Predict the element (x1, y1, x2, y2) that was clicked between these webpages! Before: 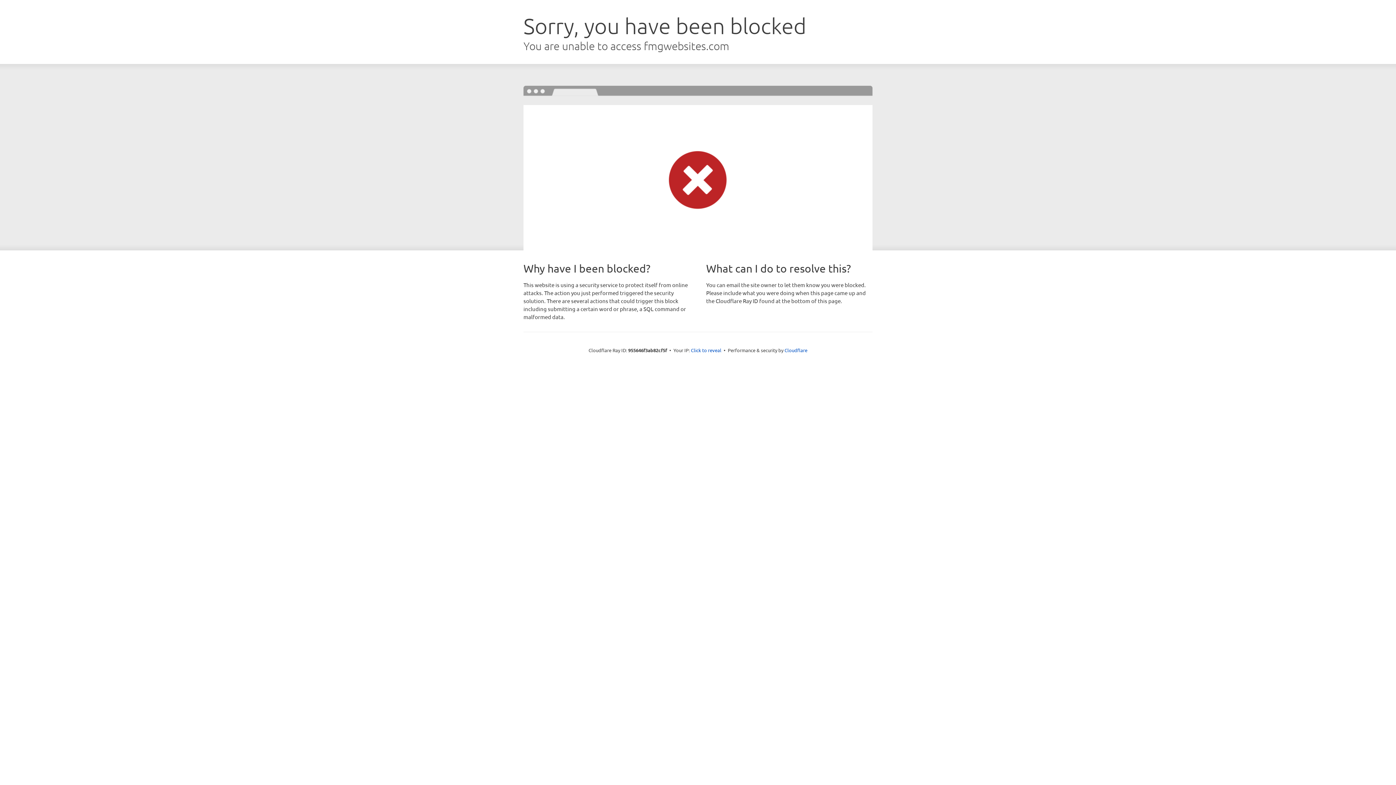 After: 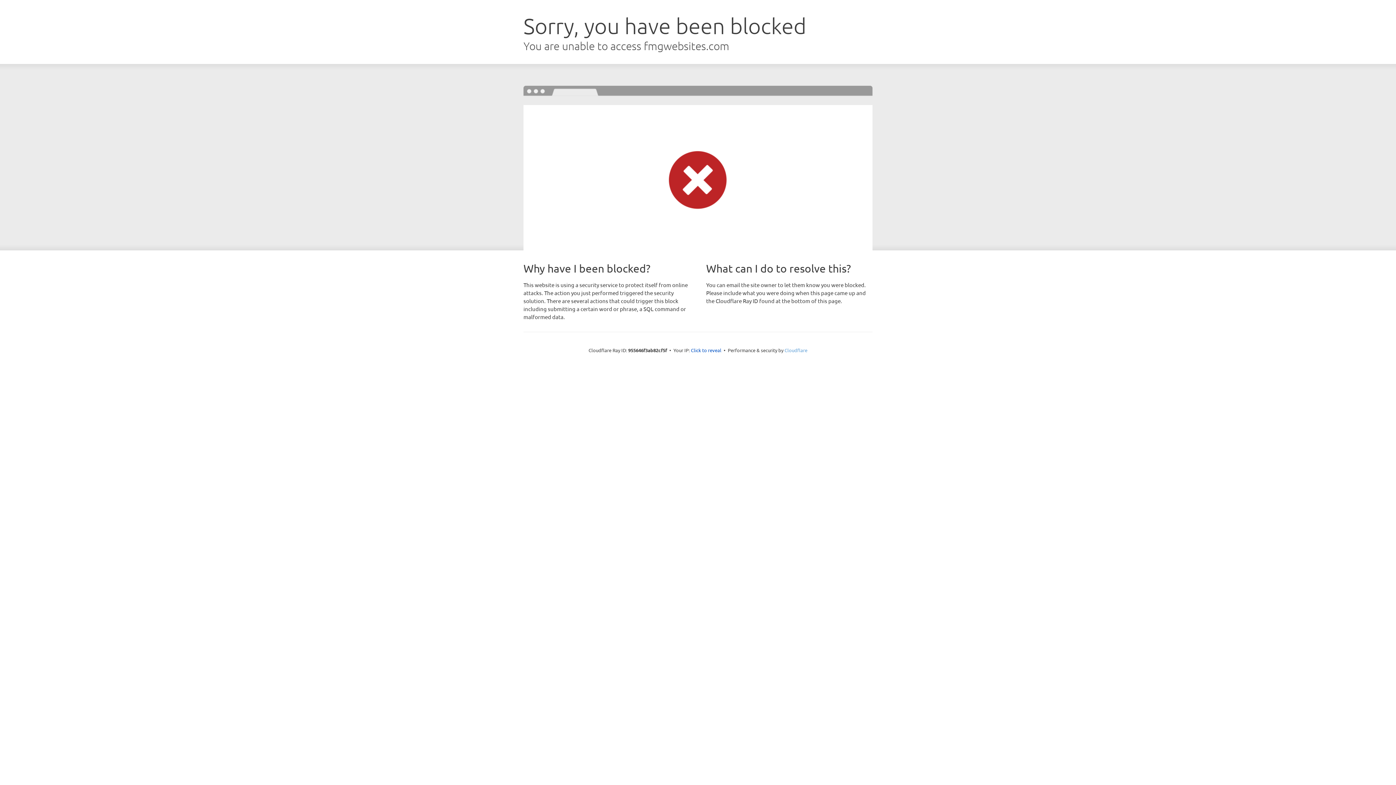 Action: bbox: (784, 347, 807, 353) label: Cloudflare